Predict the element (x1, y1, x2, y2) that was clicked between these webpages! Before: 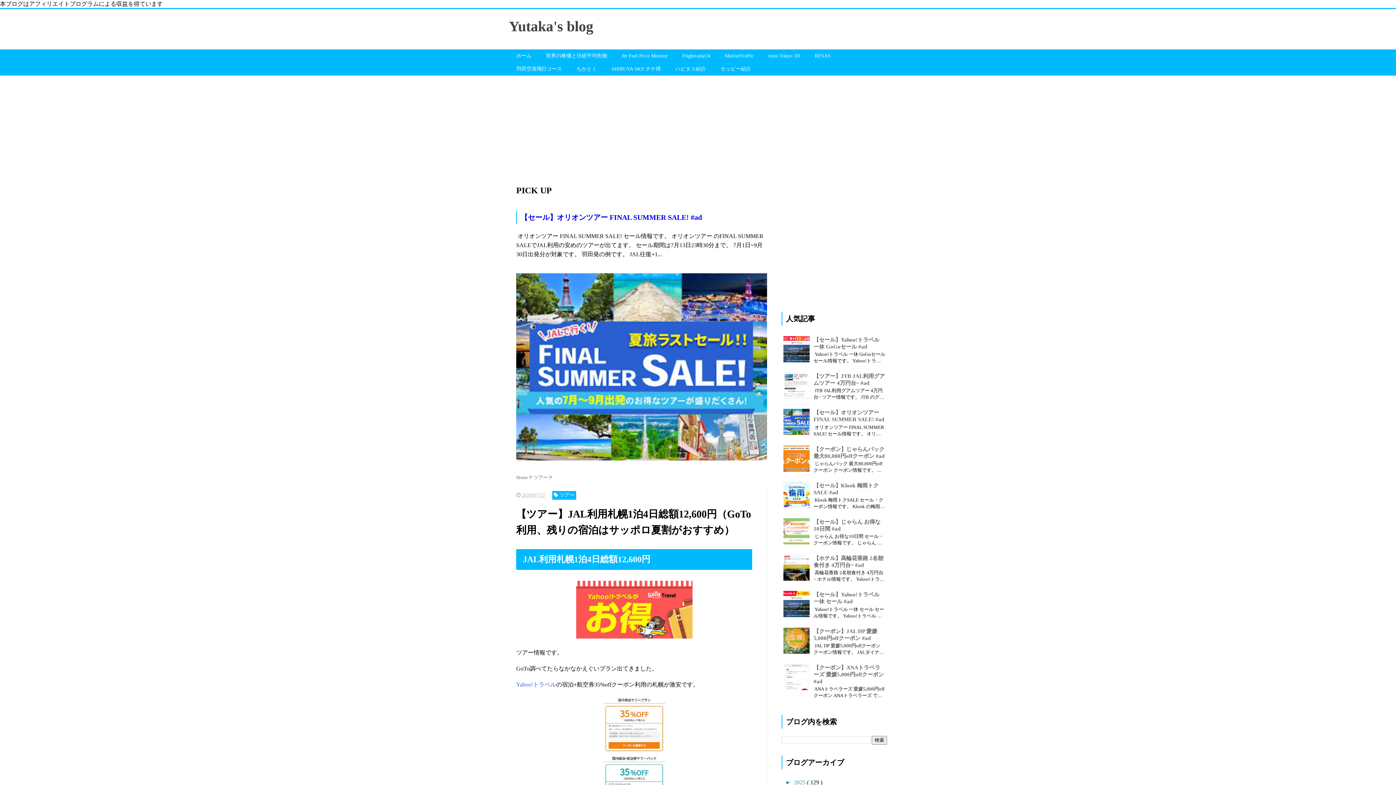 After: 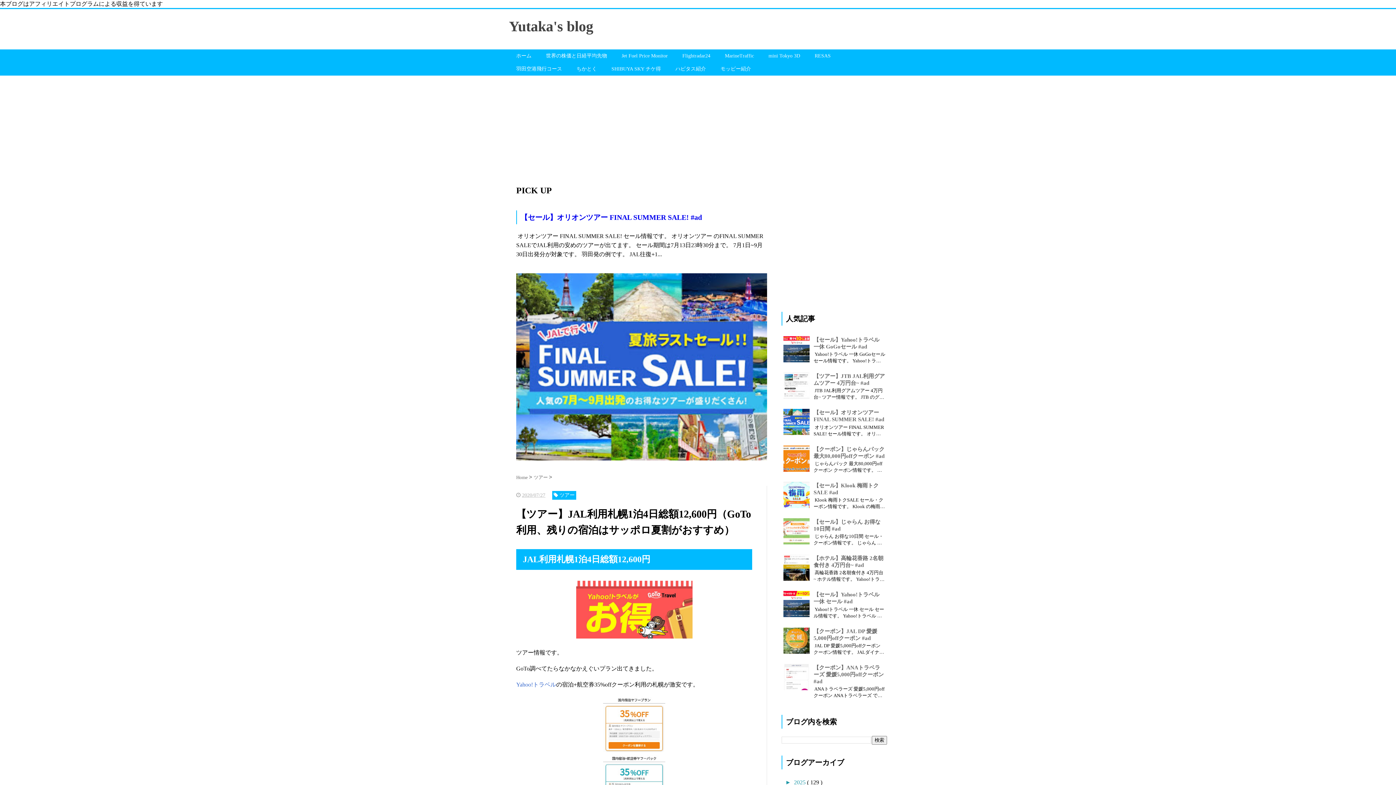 Action: label: ►   bbox: (785, 779, 794, 785)